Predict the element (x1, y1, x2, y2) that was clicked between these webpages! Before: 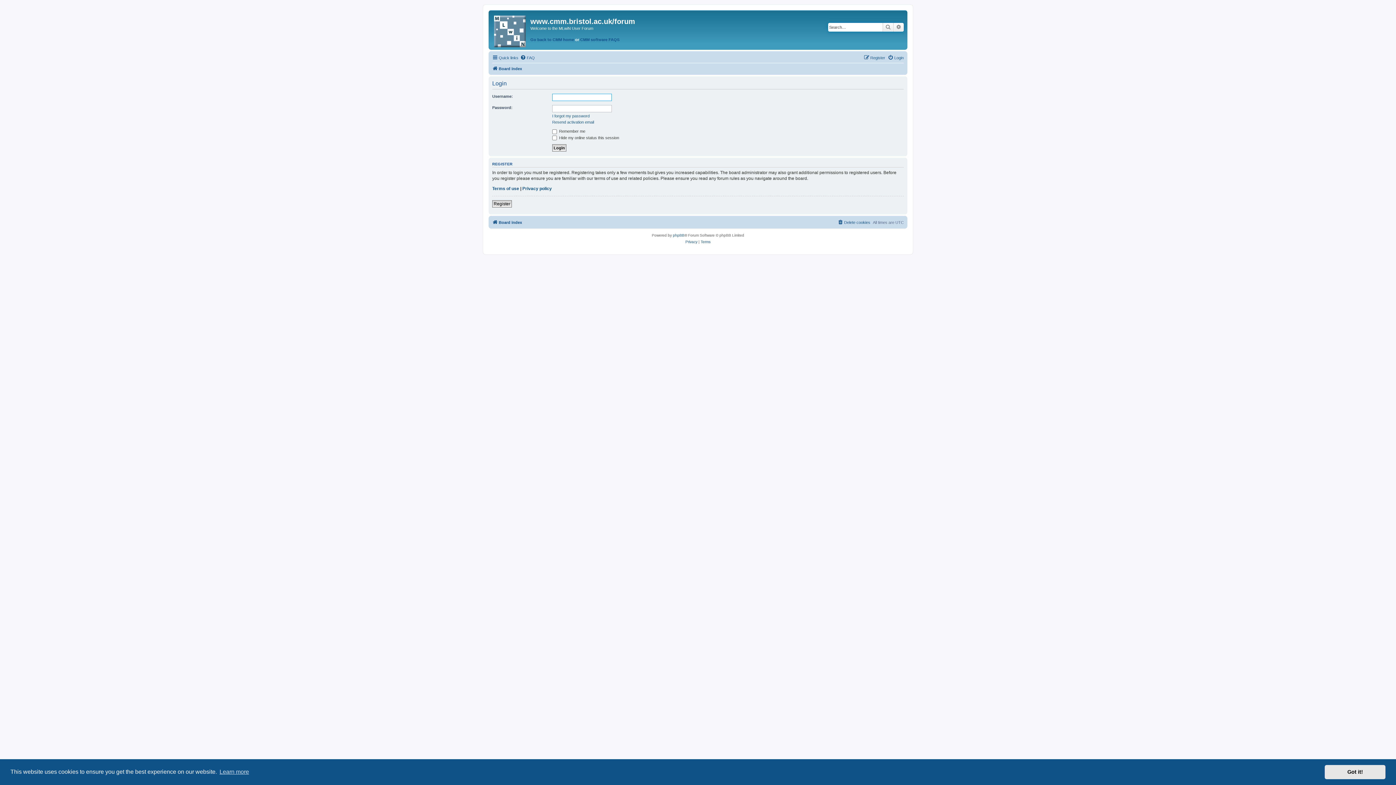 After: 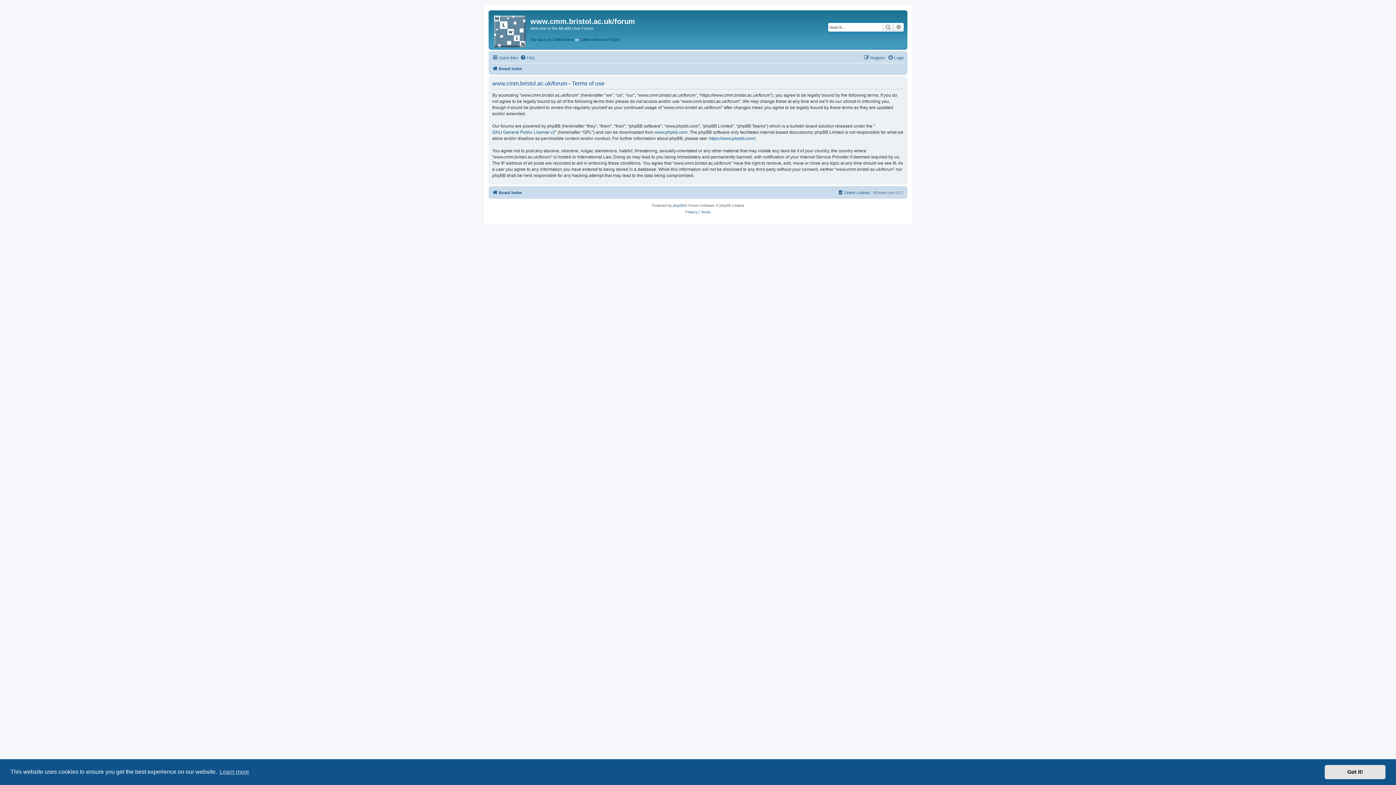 Action: bbox: (492, 185, 519, 191) label: Terms of use